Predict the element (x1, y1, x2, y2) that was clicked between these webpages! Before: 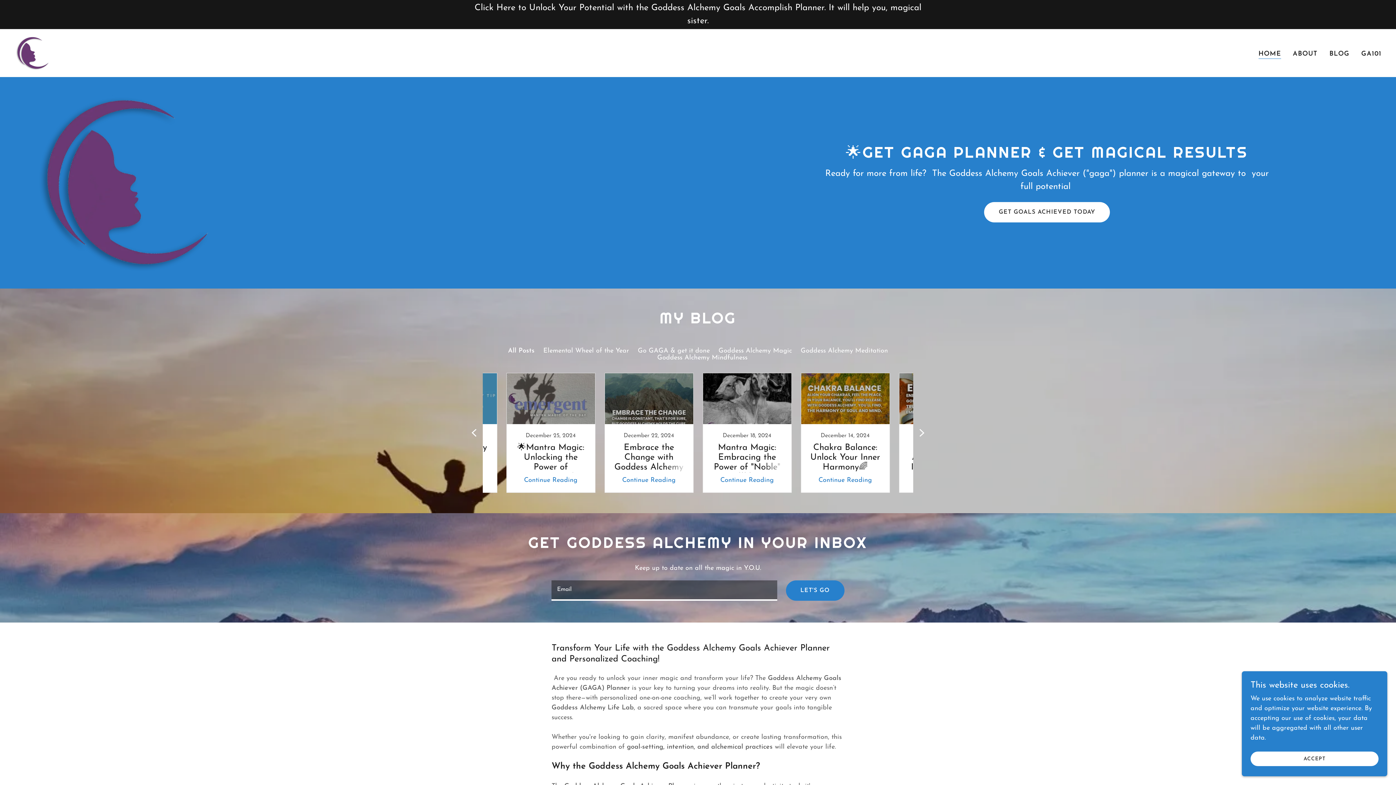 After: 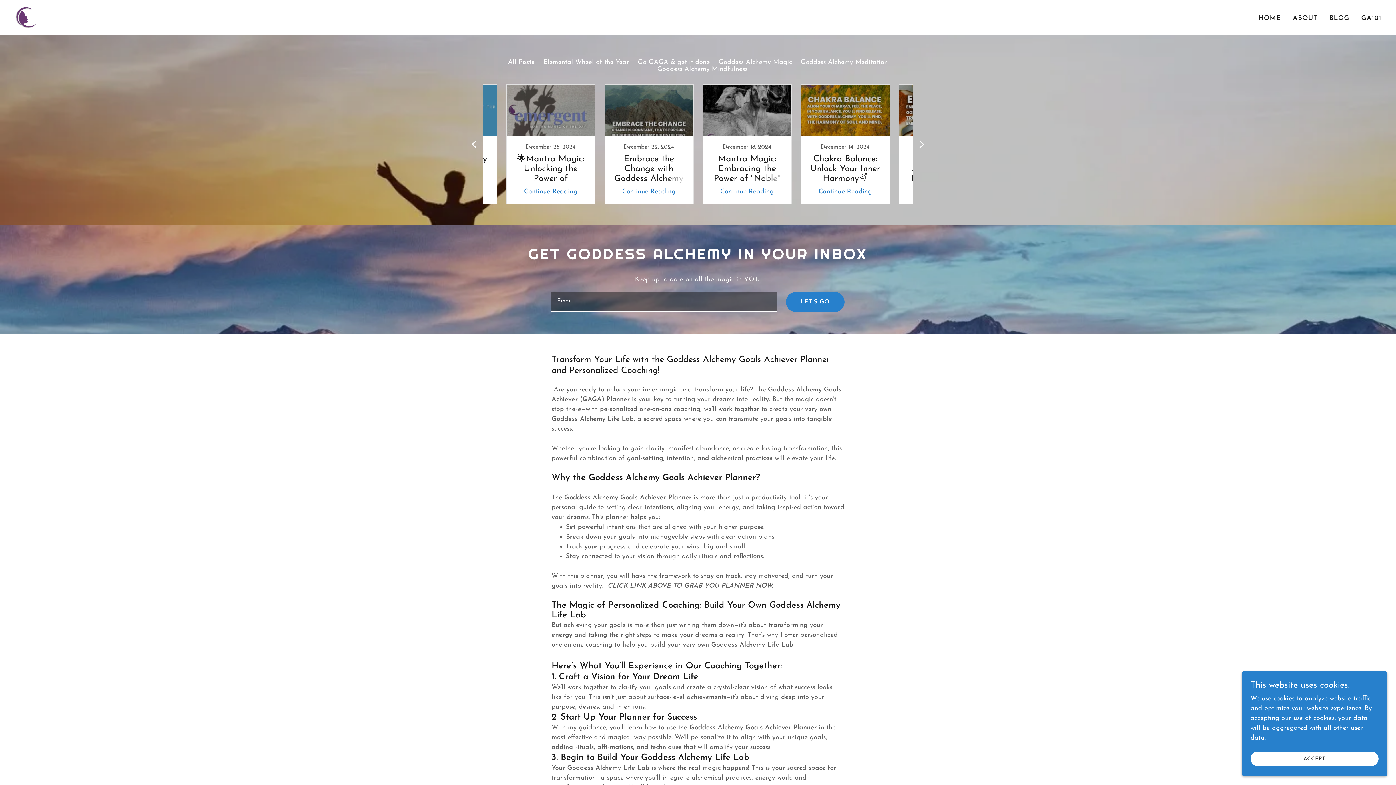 Action: bbox: (508, 347, 534, 354) label: All Posts